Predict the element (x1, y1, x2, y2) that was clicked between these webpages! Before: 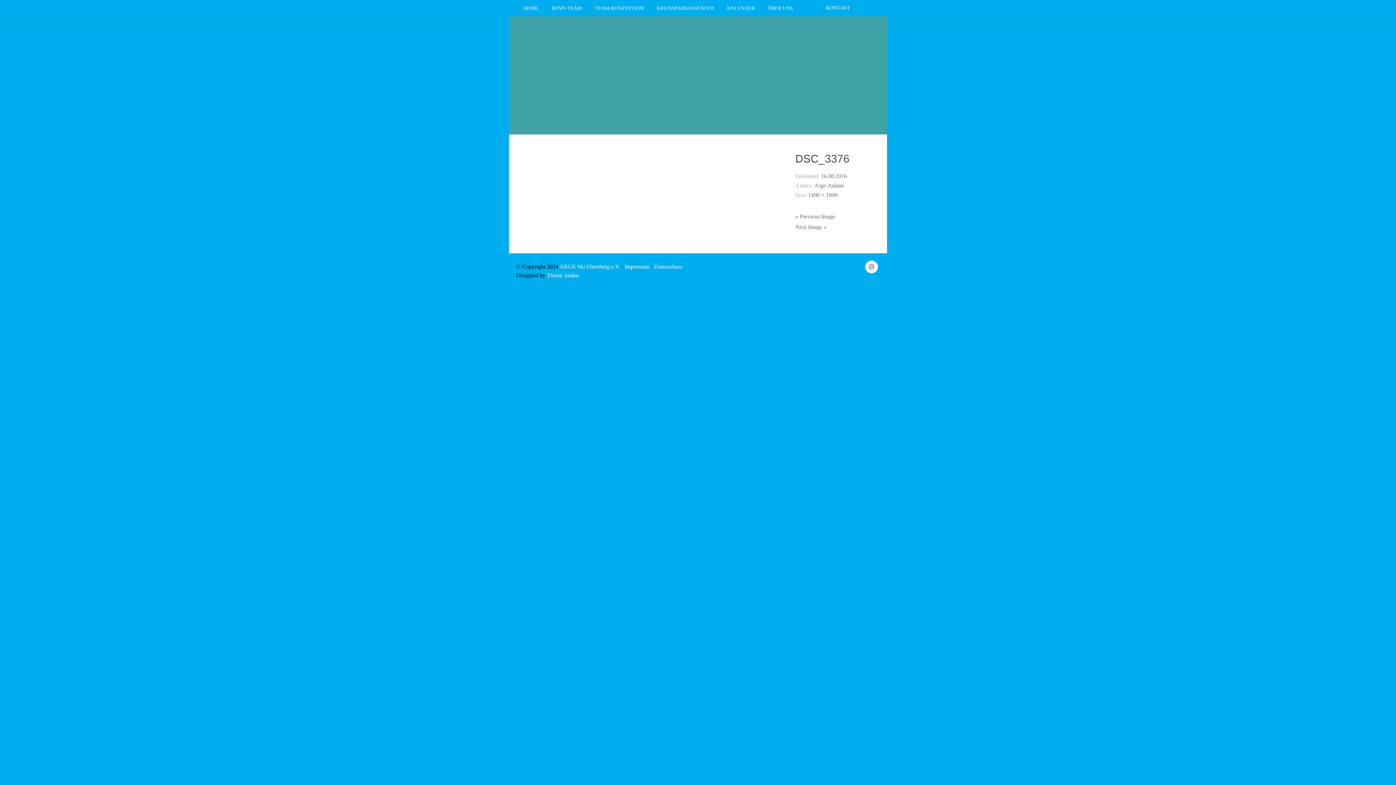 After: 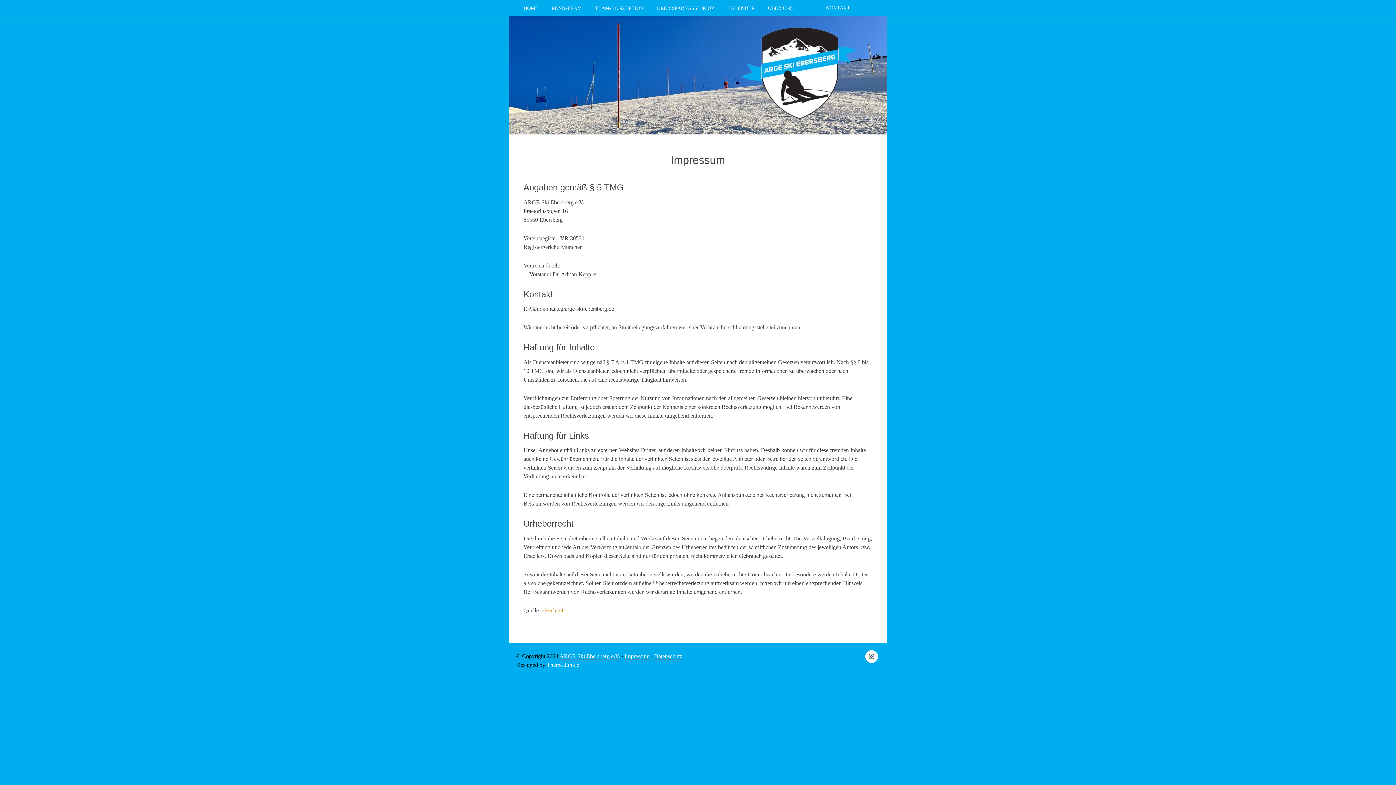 Action: bbox: (624, 263, 649, 270) label: Impressum